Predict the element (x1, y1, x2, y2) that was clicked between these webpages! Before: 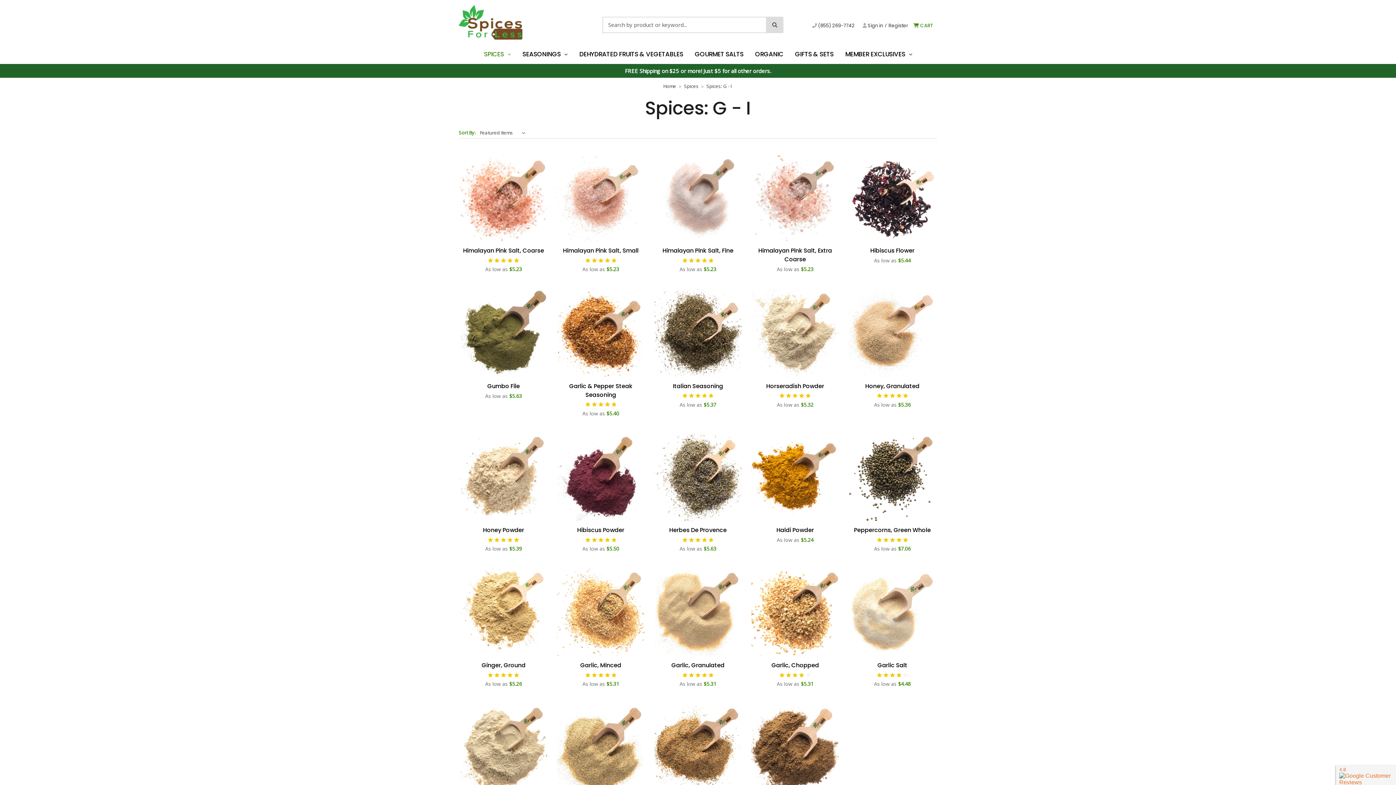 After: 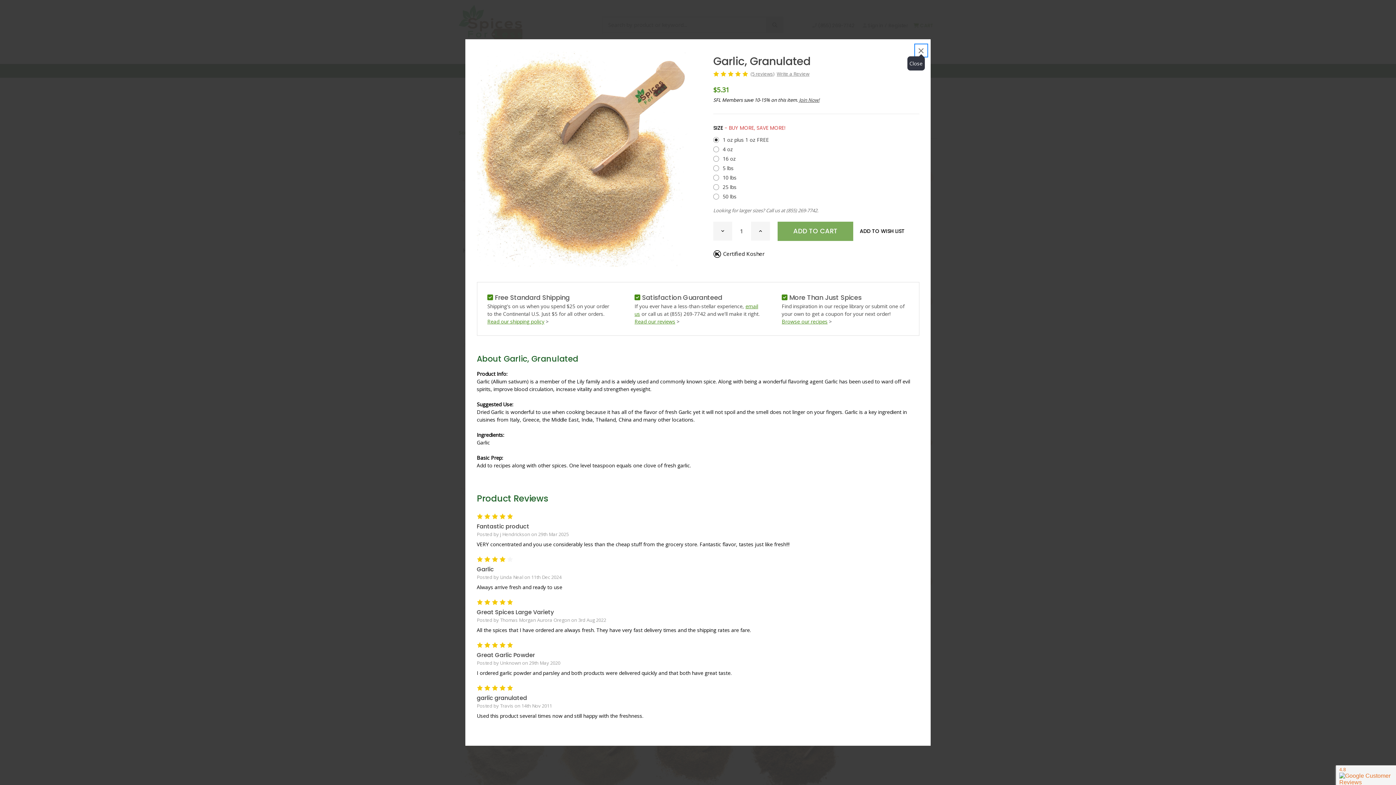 Action: label: QUICK VIEW bbox: (676, 607, 719, 618)